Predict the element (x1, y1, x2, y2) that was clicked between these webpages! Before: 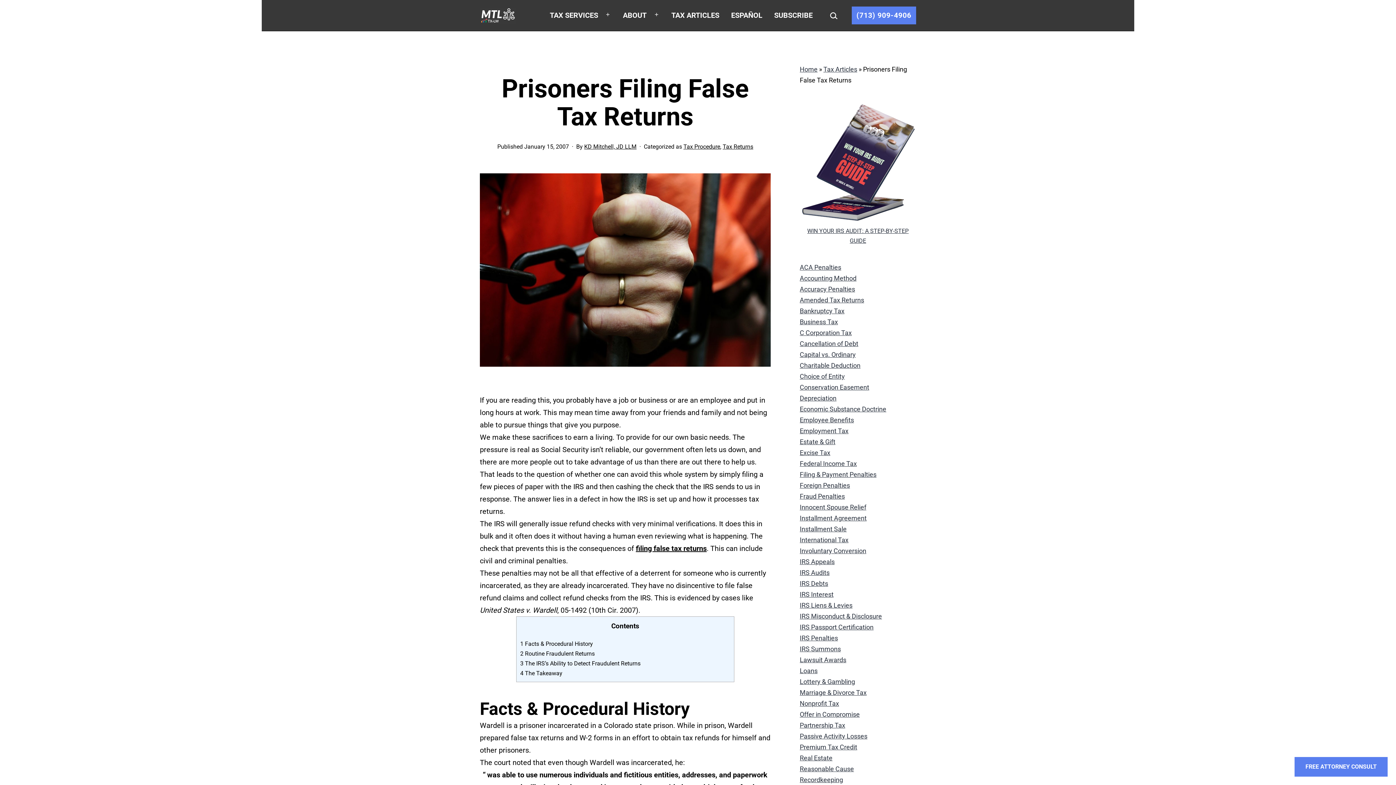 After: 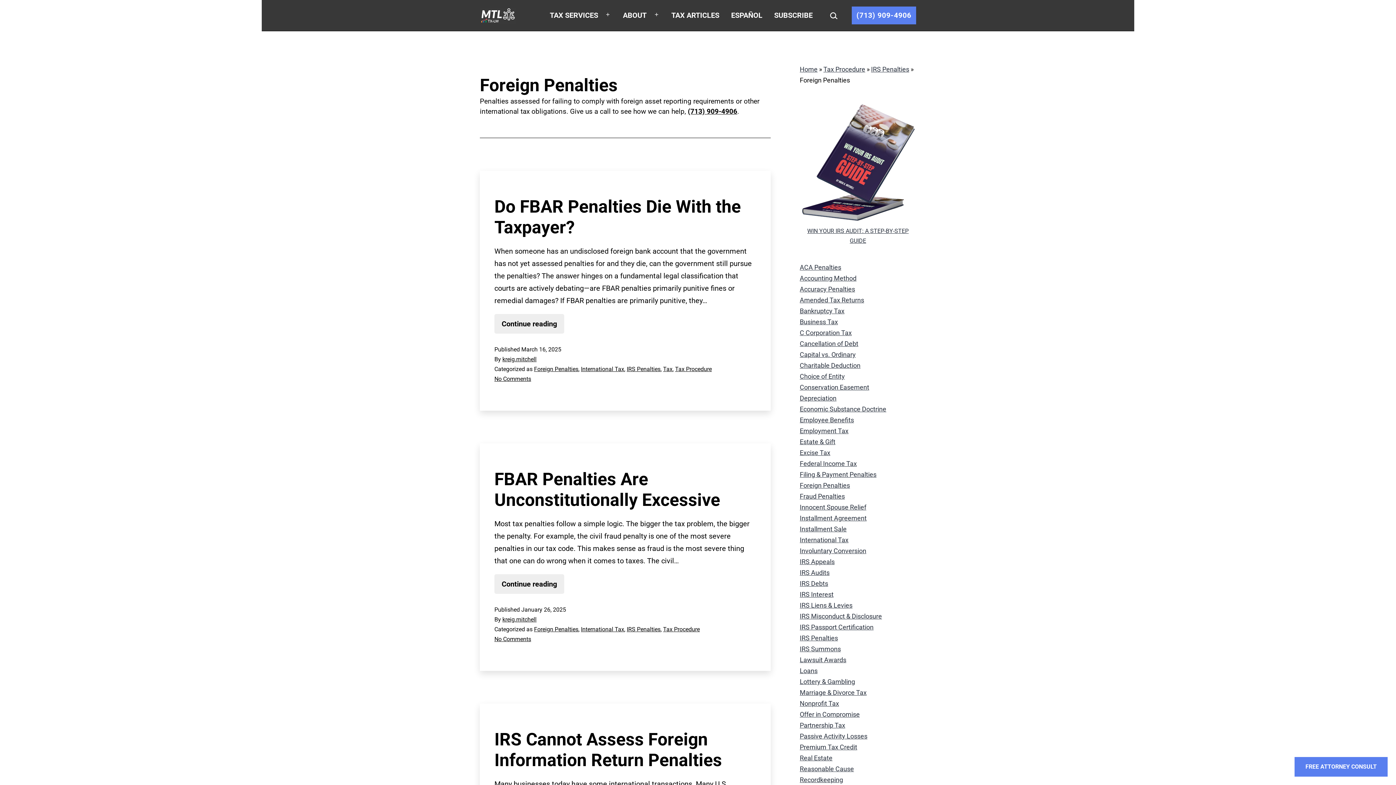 Action: bbox: (800, 481, 850, 489) label: Foreign Penalties